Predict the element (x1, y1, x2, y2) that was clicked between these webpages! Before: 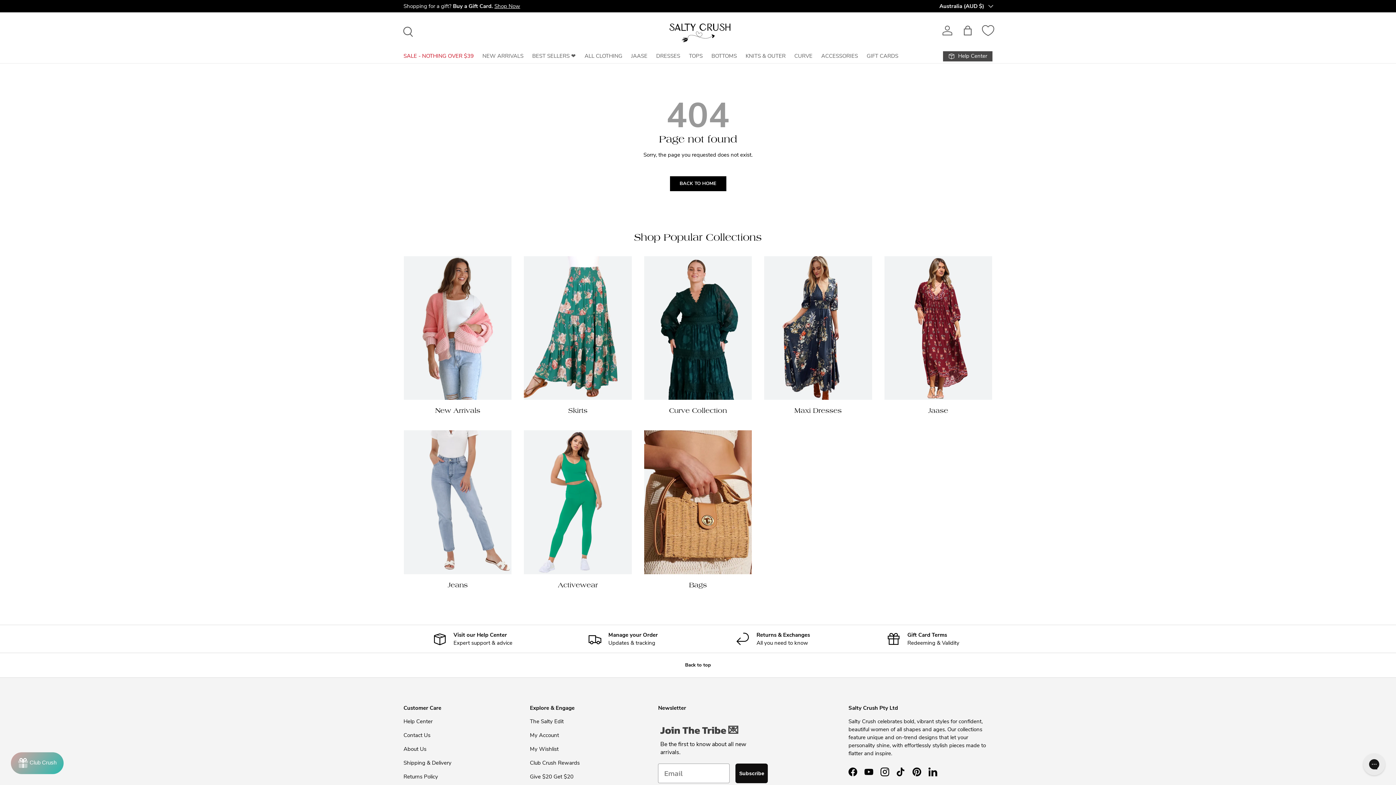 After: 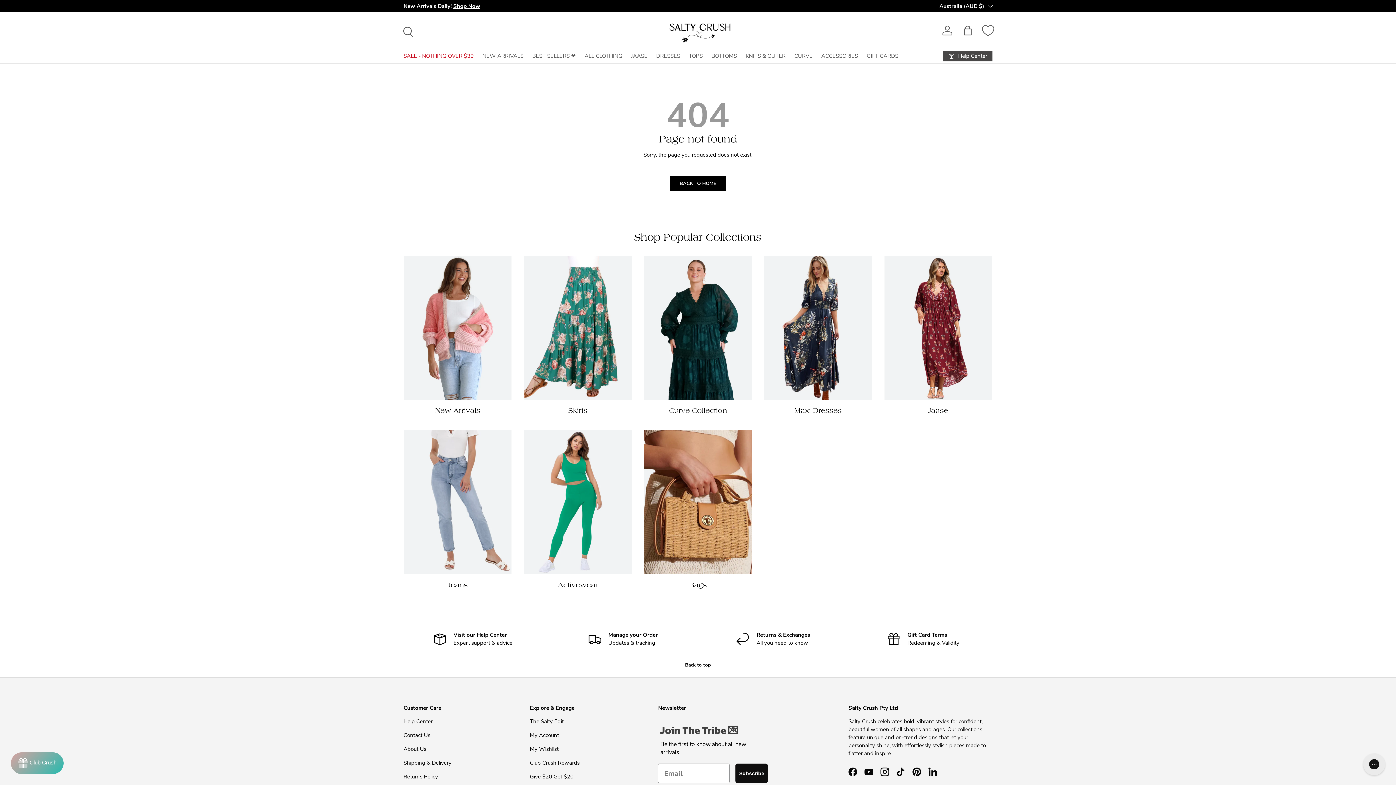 Action: bbox: (0, 652, 1396, 678) label: Back to top